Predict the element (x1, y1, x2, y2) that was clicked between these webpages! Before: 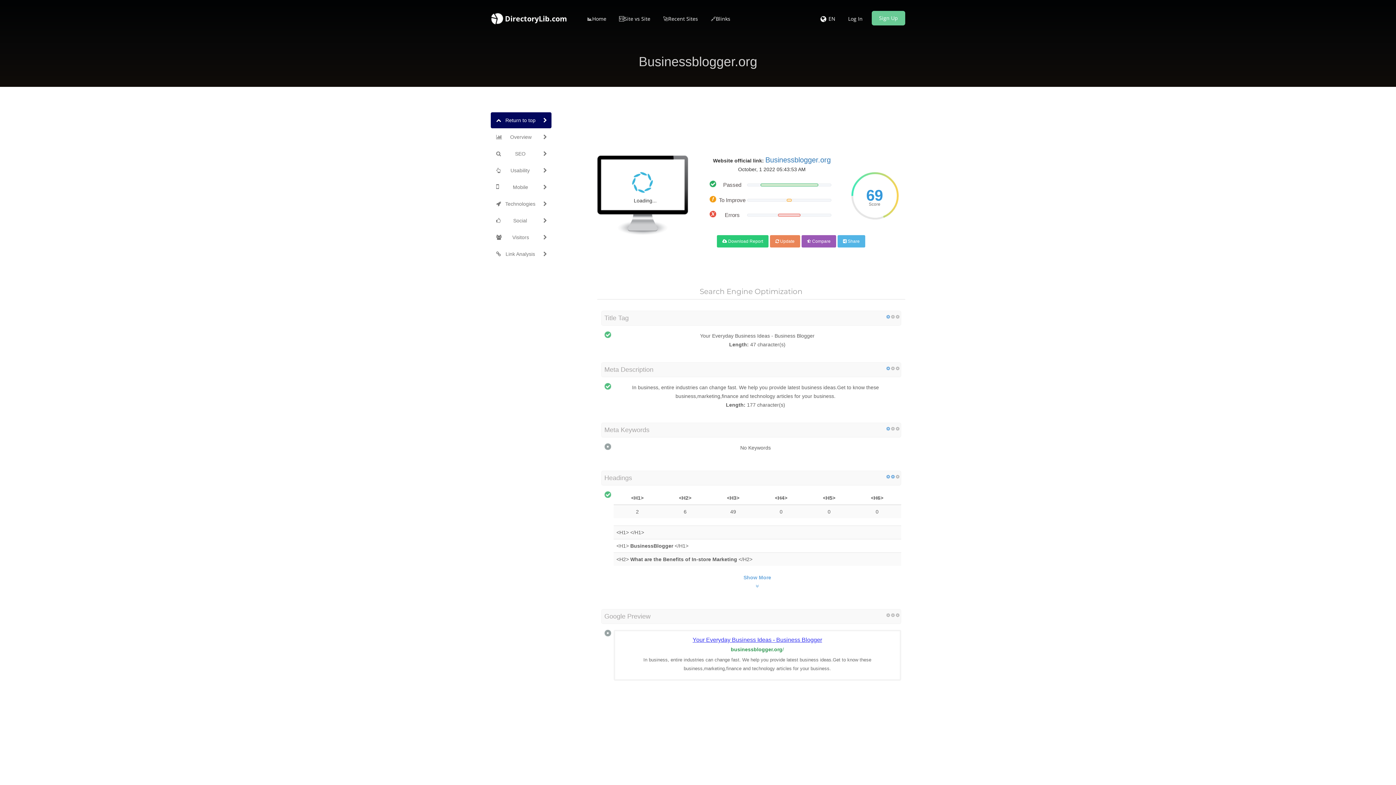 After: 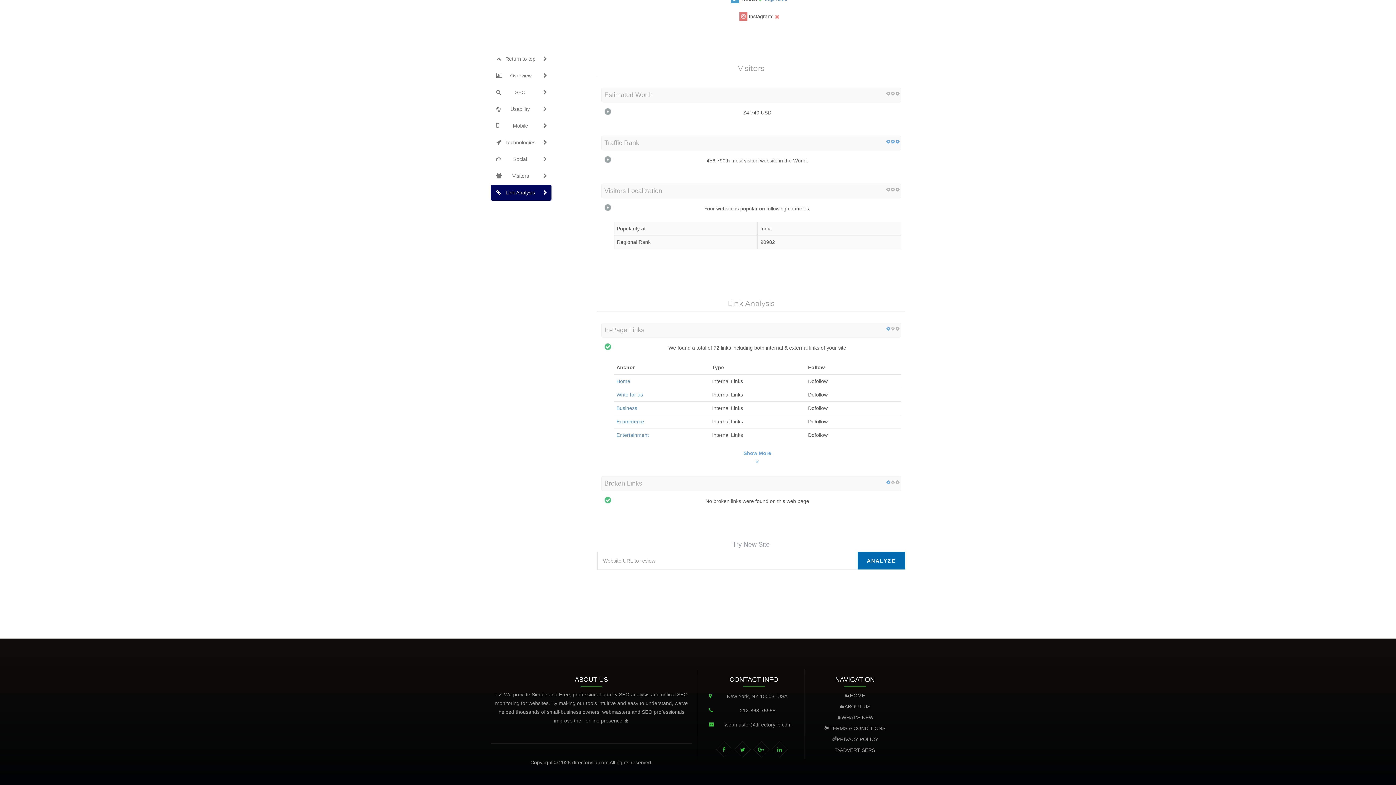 Action: bbox: (490, 246, 551, 262) label: Link Analysis